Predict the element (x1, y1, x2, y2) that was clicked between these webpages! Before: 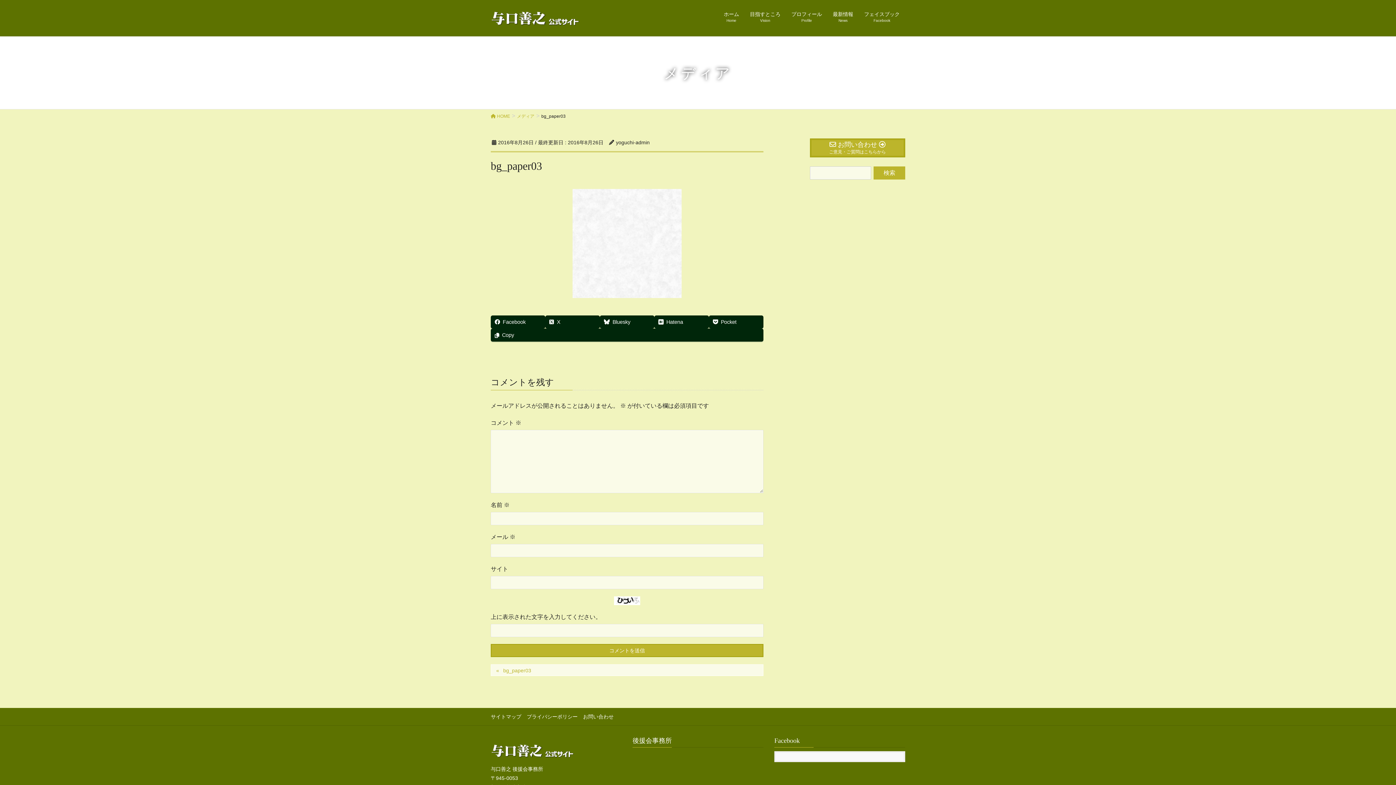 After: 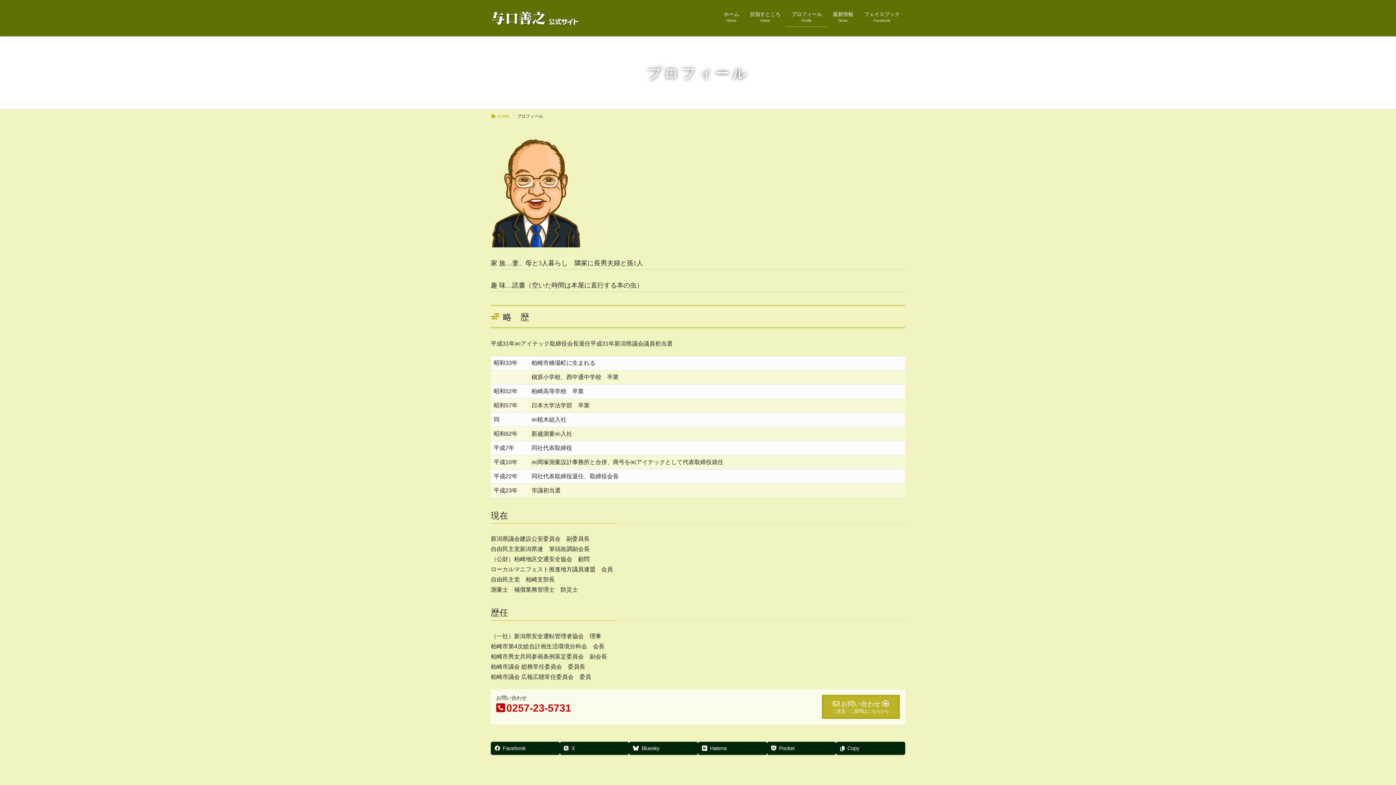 Action: label: プロフィール
Profile bbox: (786, 7, 827, 26)